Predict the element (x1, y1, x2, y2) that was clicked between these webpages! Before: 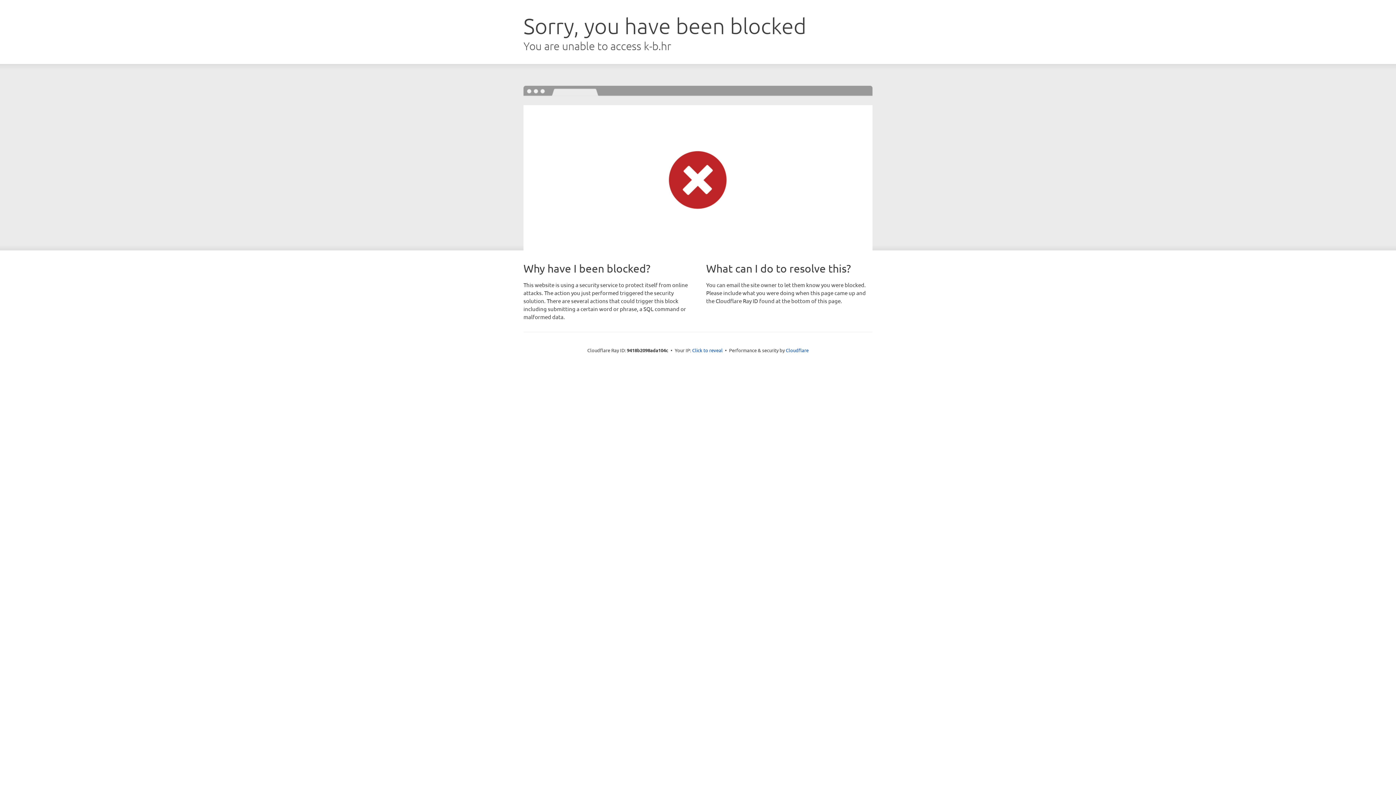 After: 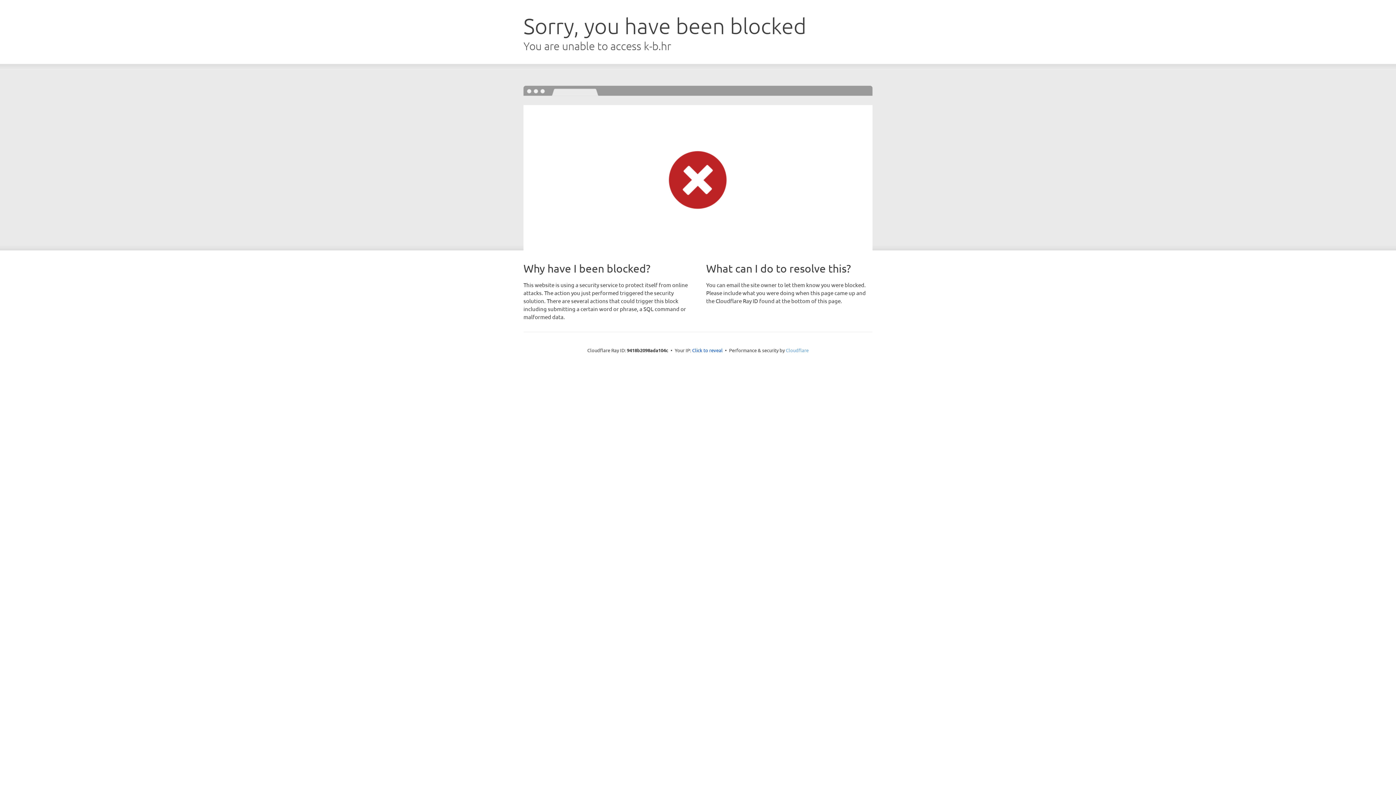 Action: bbox: (786, 347, 808, 353) label: Cloudflare